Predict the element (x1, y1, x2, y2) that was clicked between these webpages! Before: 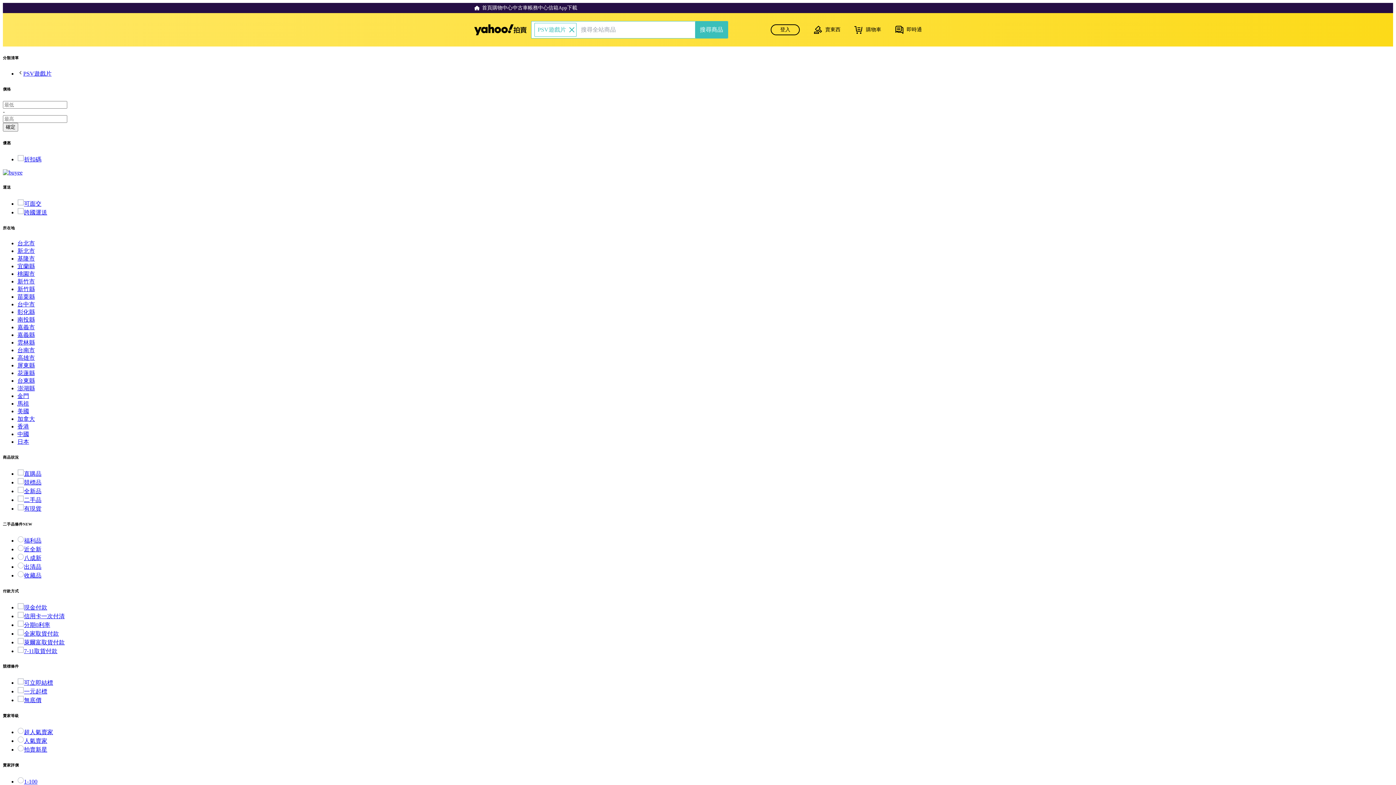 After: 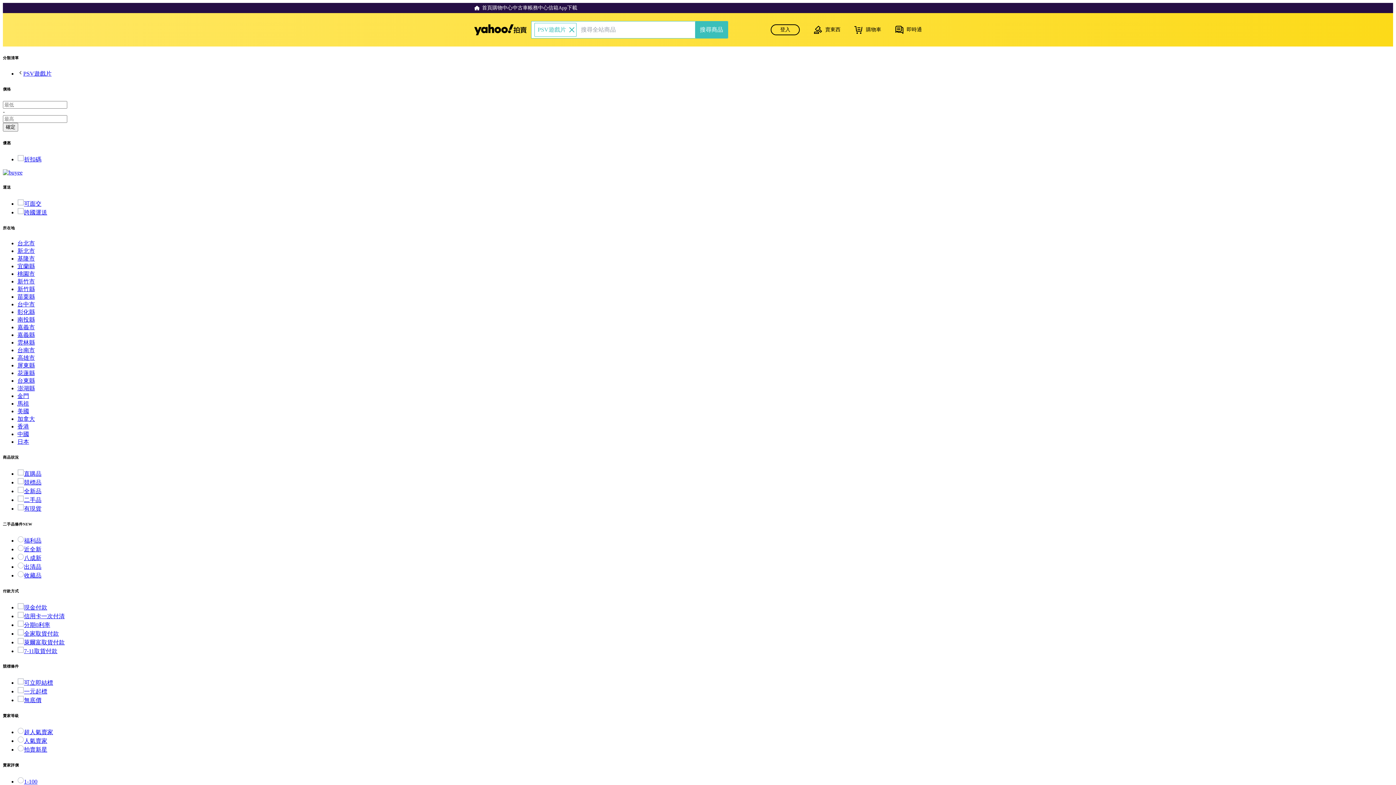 Action: label: 無底價 bbox: (17, 697, 41, 703)